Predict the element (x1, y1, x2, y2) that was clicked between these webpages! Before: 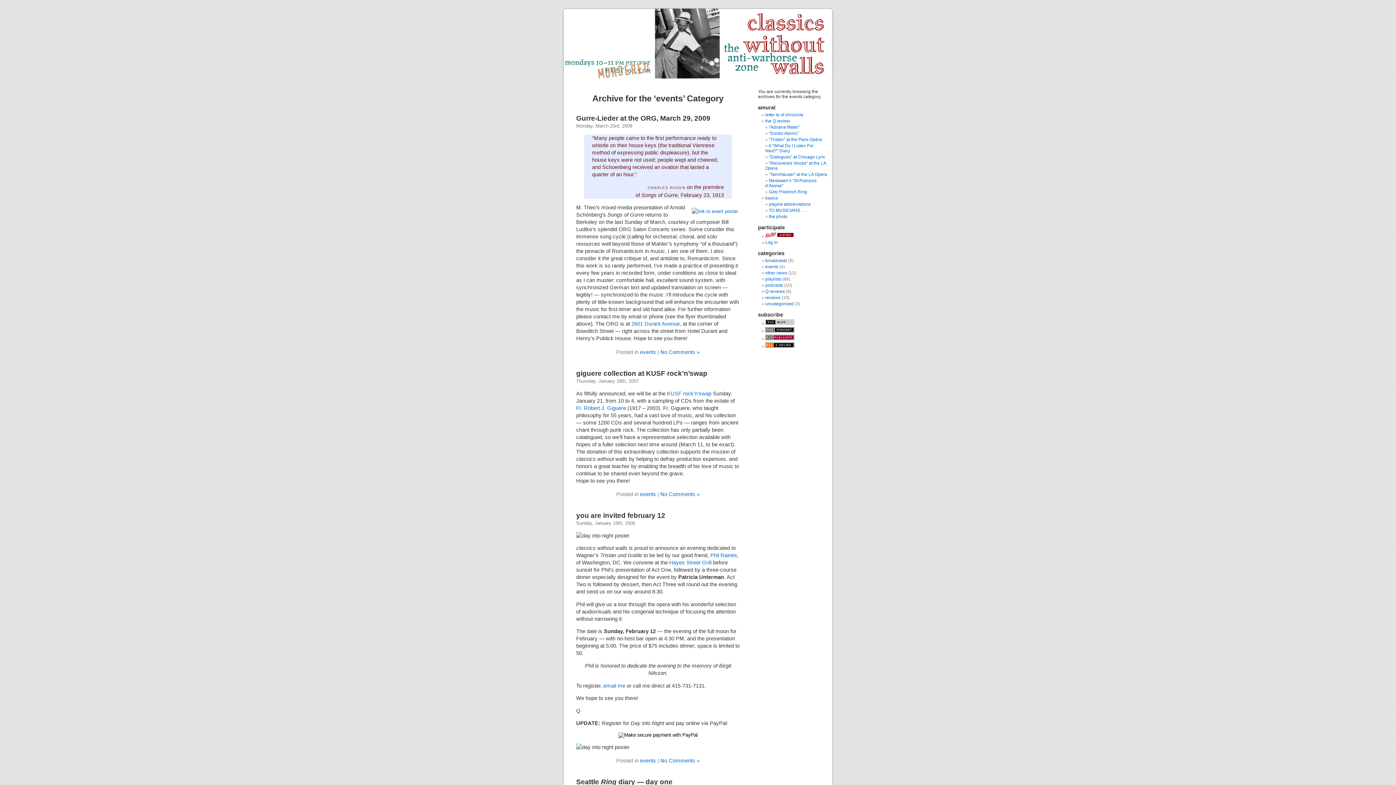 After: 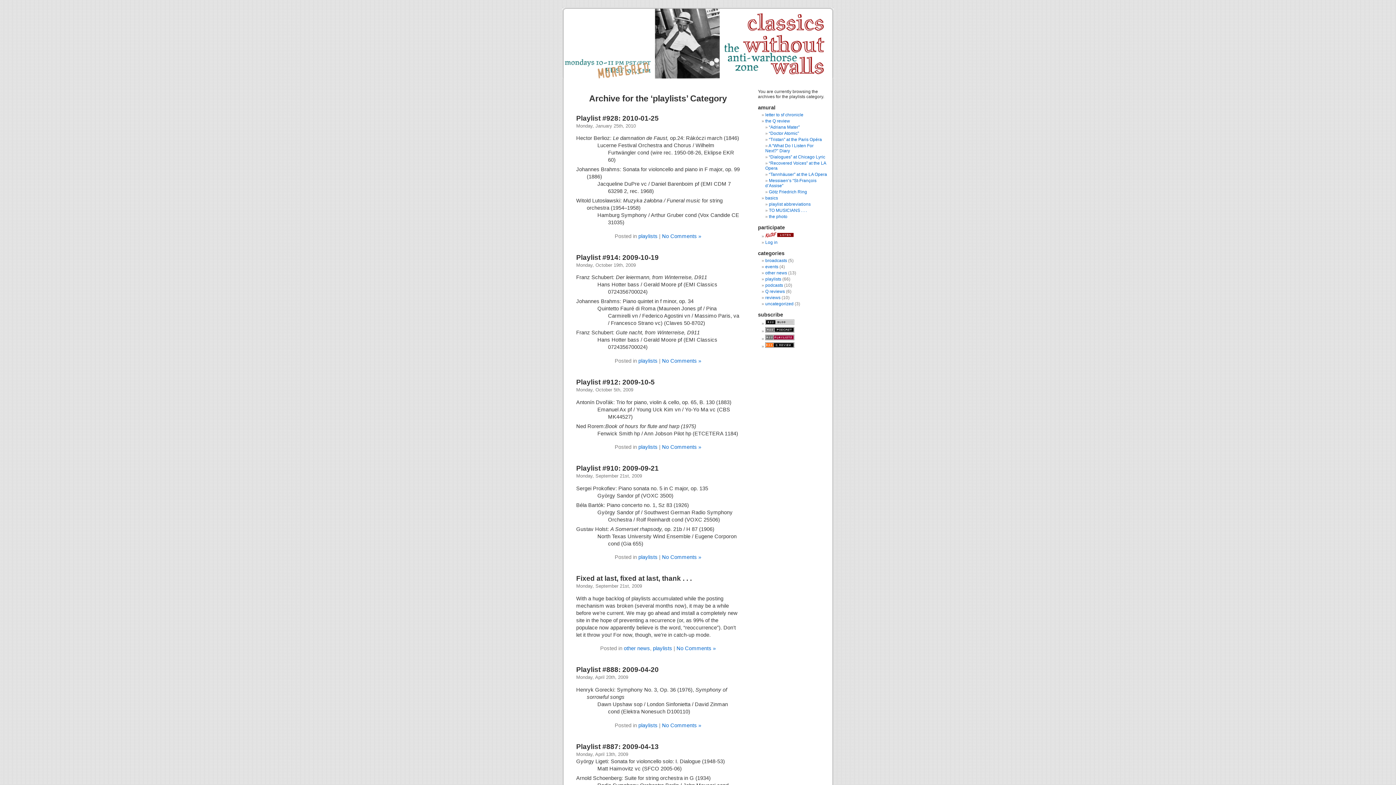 Action: label: playlists bbox: (765, 276, 781, 281)